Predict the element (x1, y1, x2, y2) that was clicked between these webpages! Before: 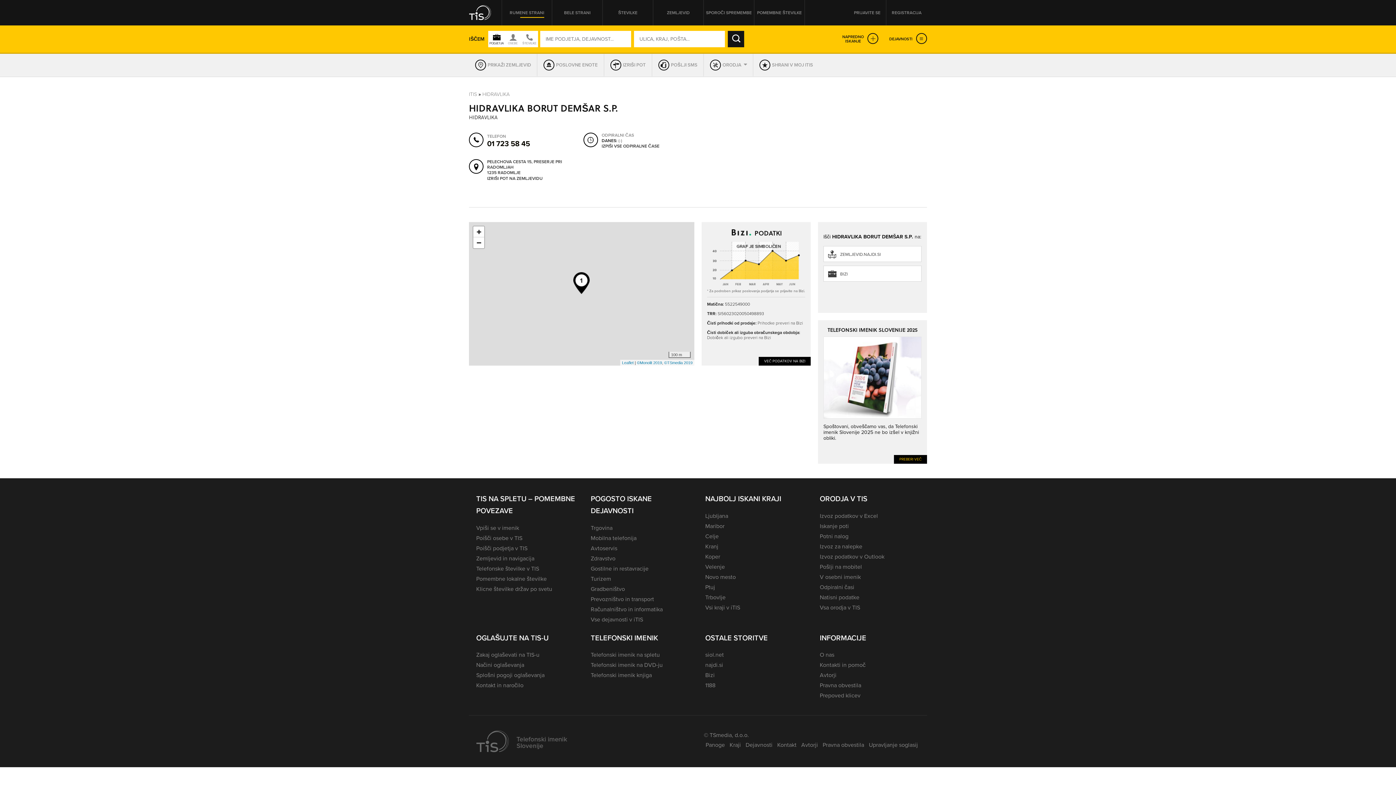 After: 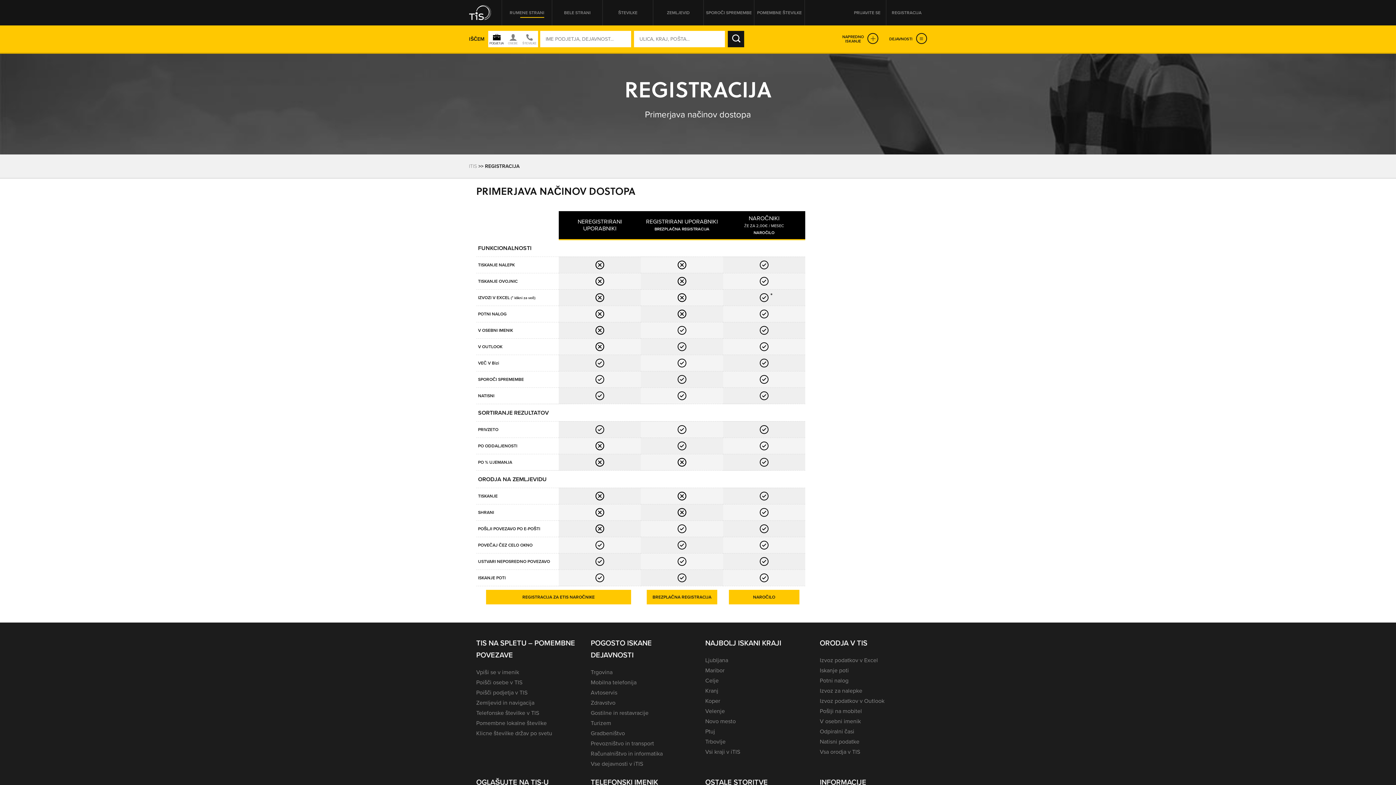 Action: label: REGISTRACIJA bbox: (892, 9, 921, 16)